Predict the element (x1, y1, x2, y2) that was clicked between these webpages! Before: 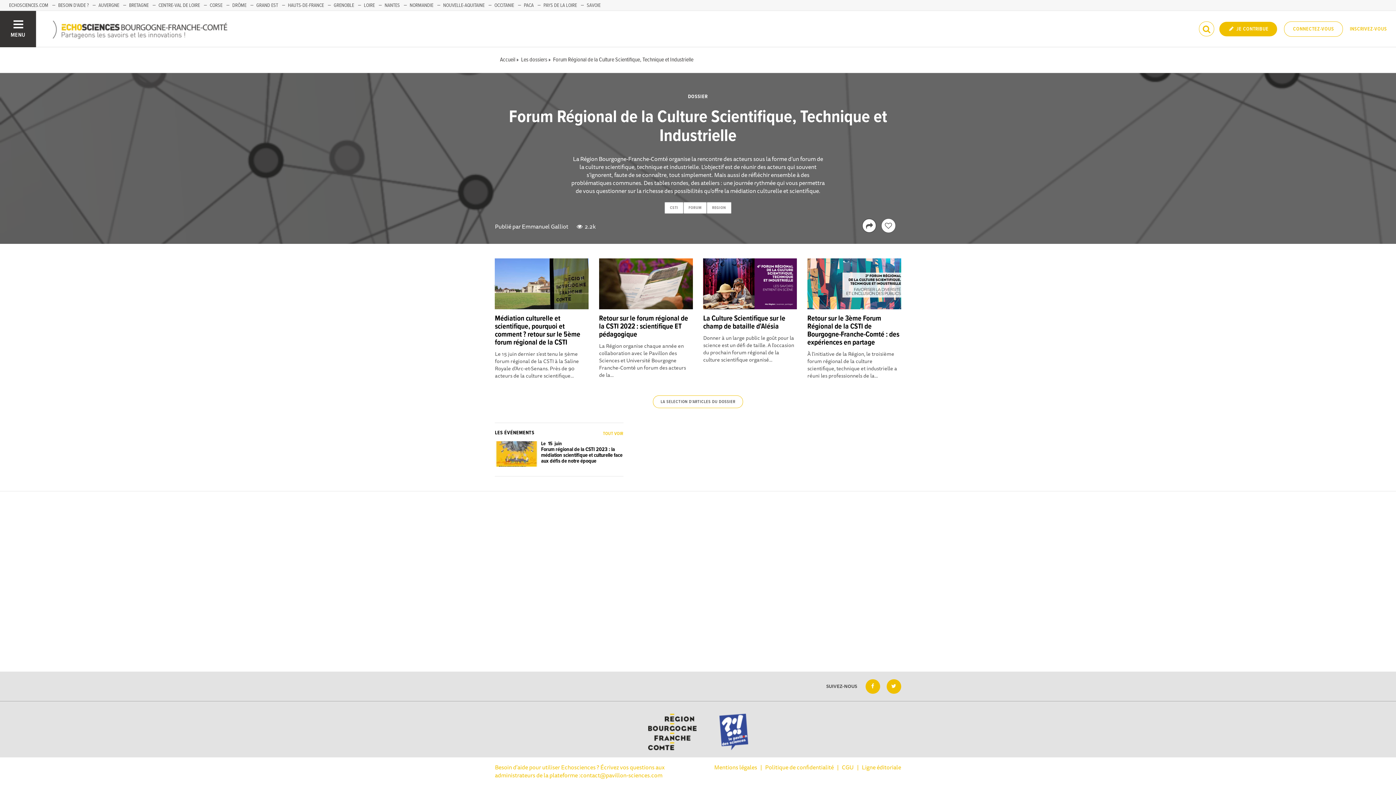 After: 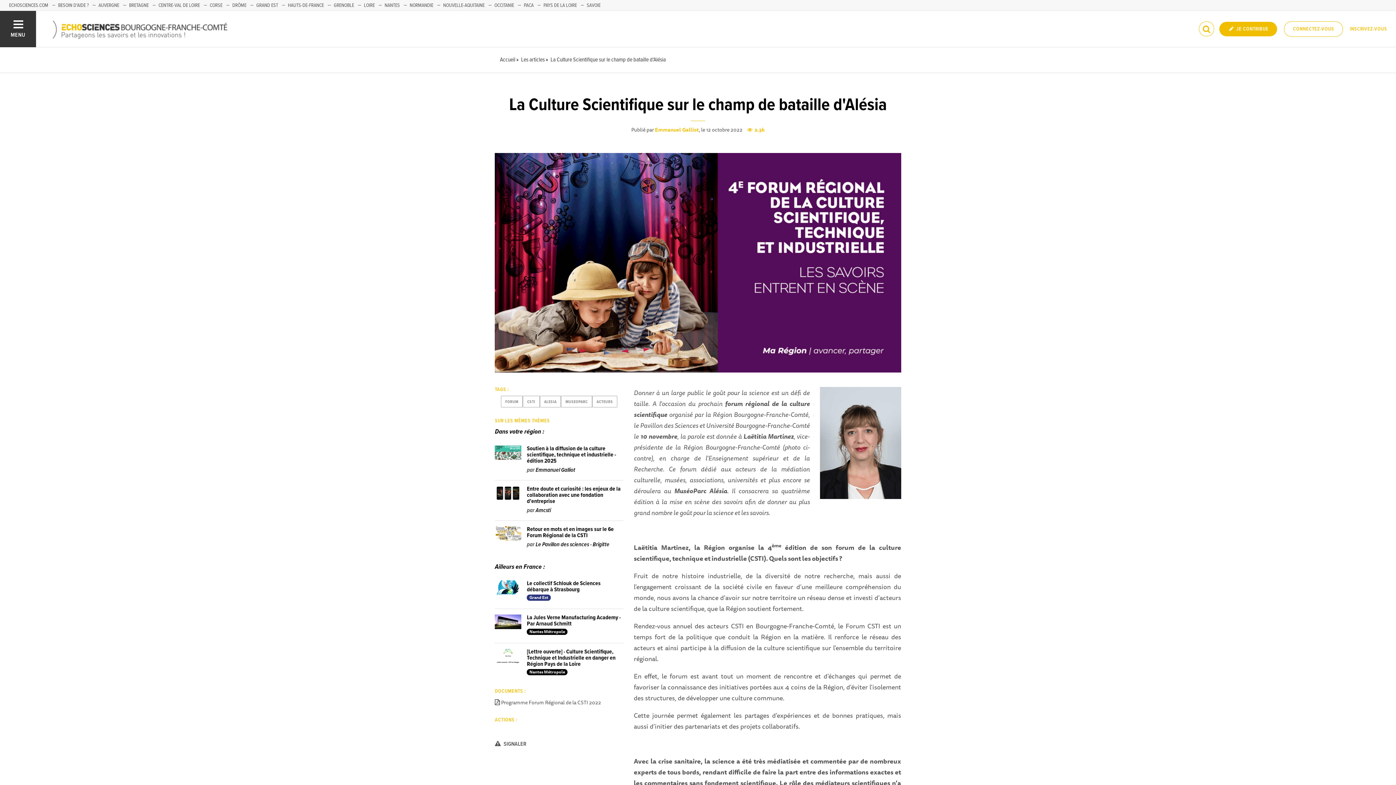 Action: bbox: (703, 258, 797, 309)